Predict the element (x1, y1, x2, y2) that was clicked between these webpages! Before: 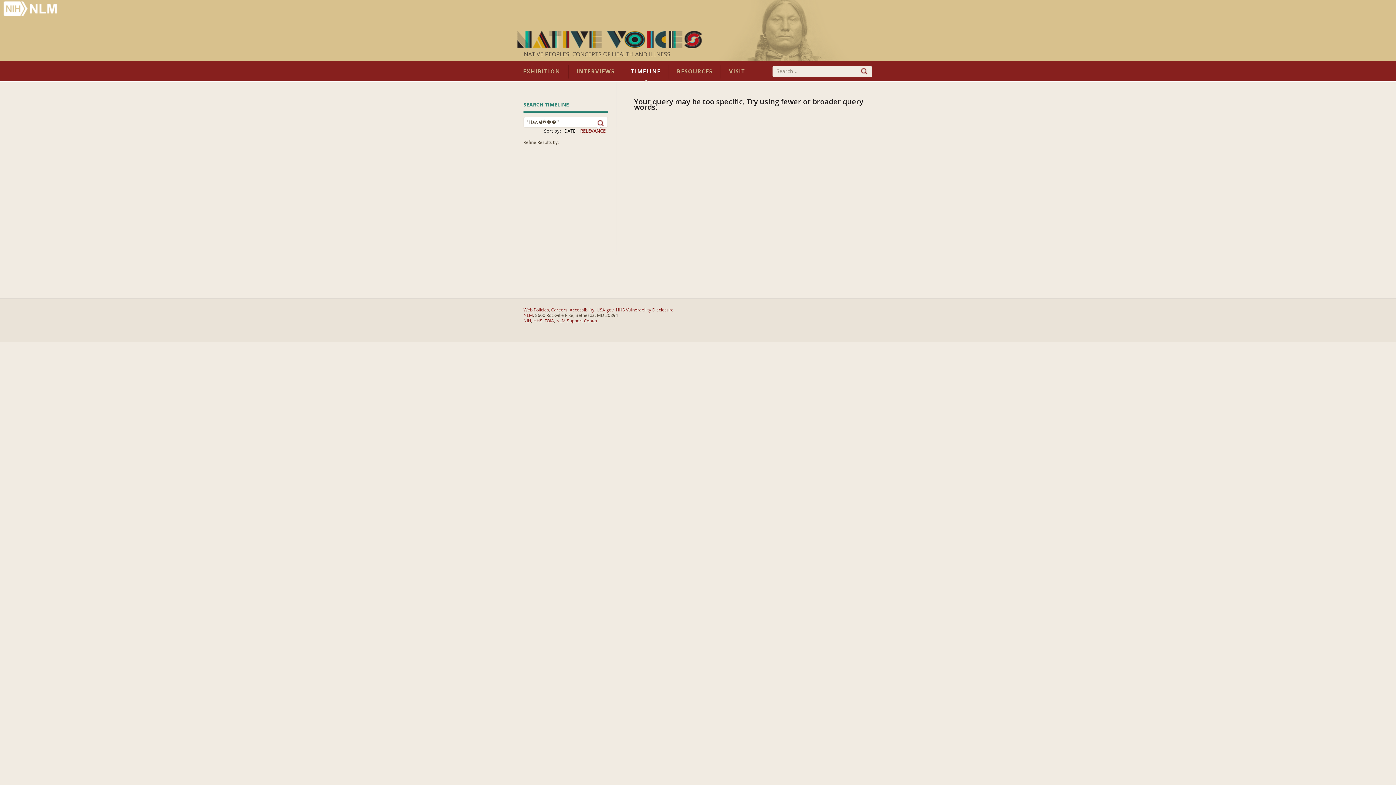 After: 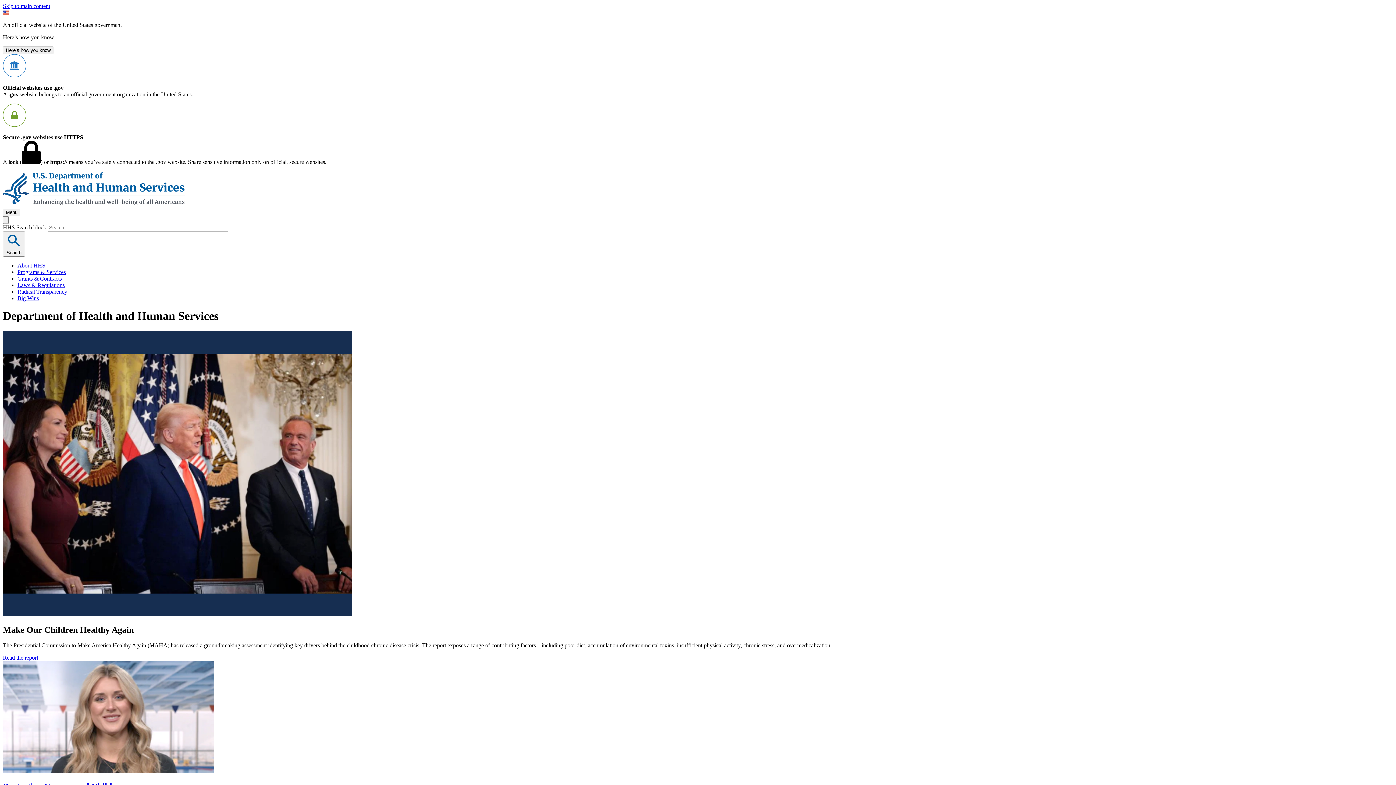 Action: bbox: (533, 318, 542, 323) label: HHS